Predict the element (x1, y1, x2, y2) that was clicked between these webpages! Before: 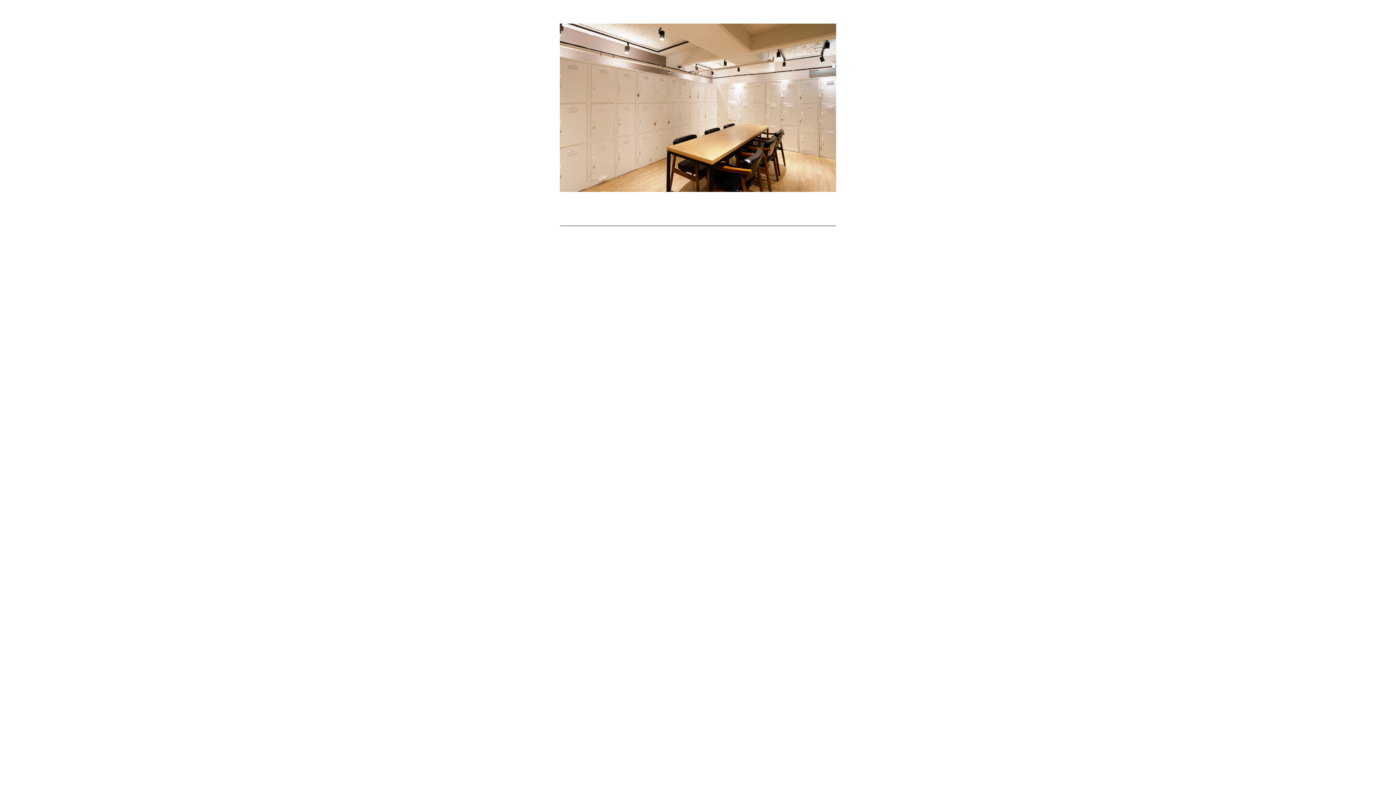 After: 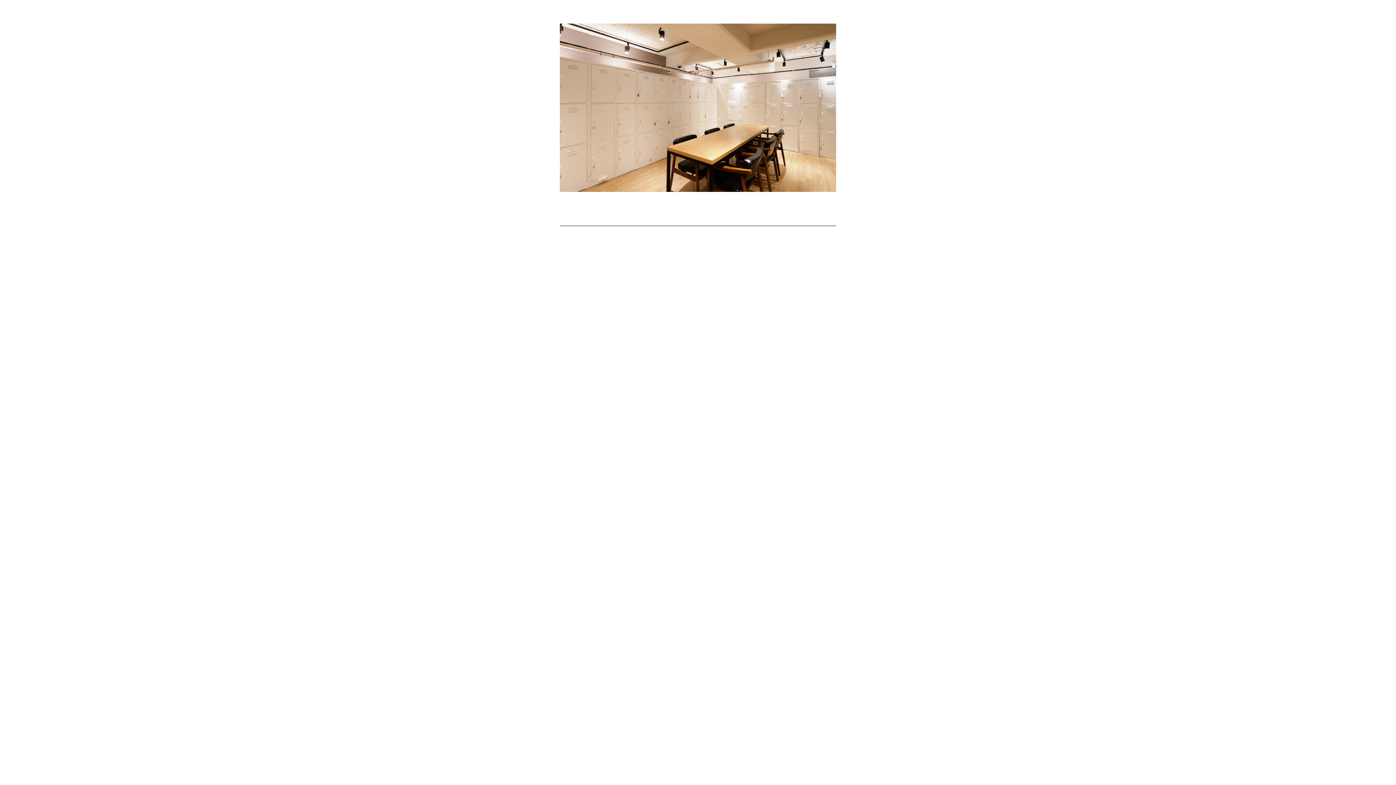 Action: bbox: (560, 23, 836, 191)